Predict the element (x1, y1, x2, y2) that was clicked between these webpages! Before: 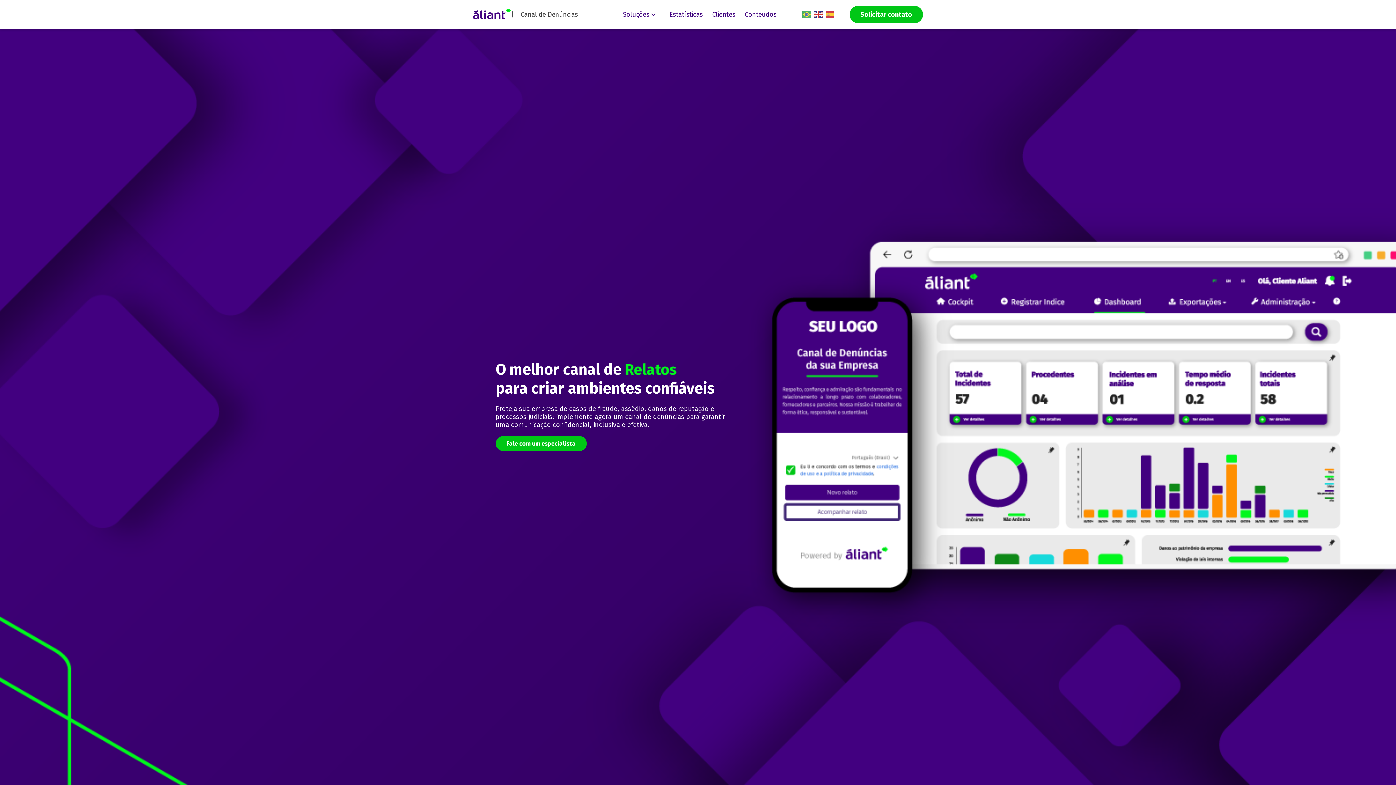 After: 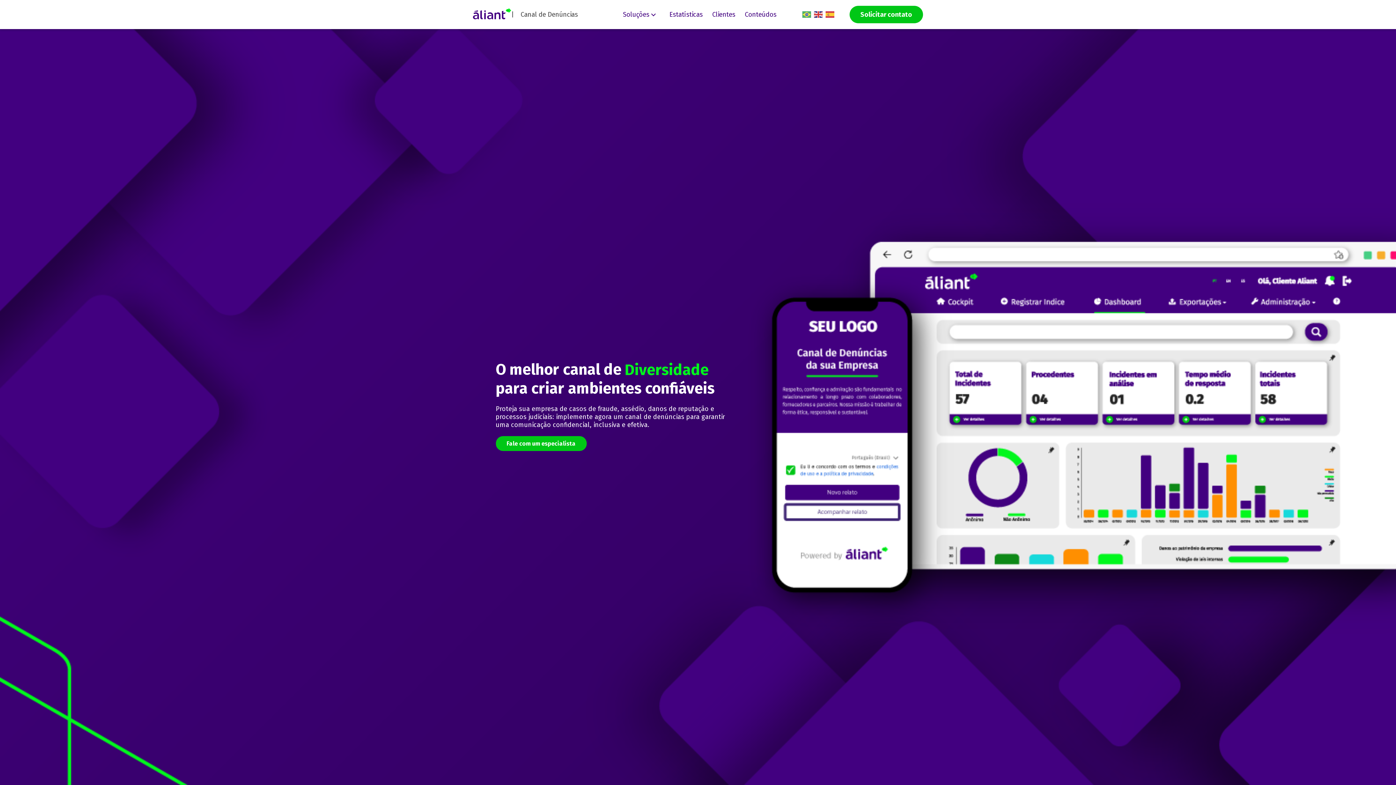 Action: bbox: (473, 8, 511, 20)